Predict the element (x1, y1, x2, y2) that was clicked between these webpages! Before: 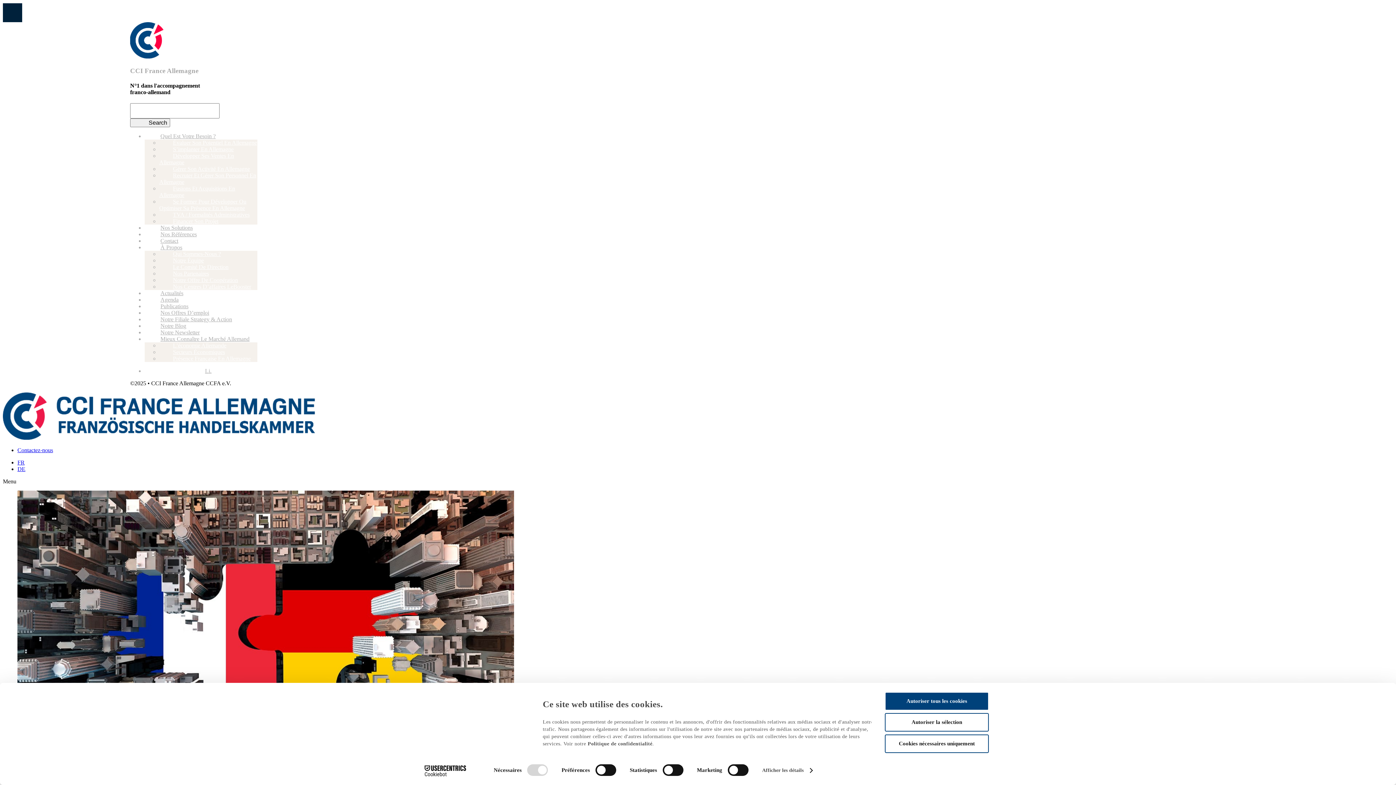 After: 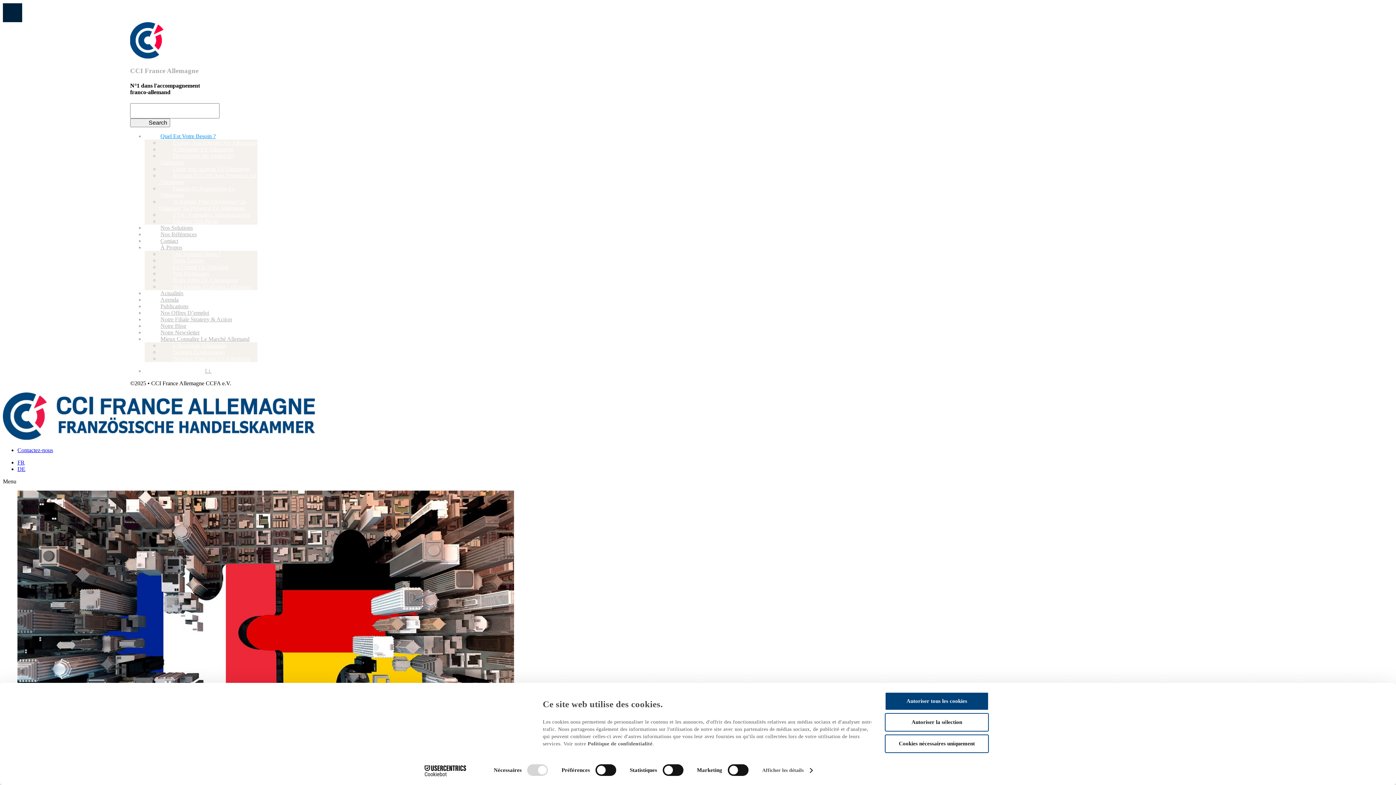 Action: label: Recruter Et Gérer Son Personnel En Allemagne bbox: (159, 168, 256, 188)